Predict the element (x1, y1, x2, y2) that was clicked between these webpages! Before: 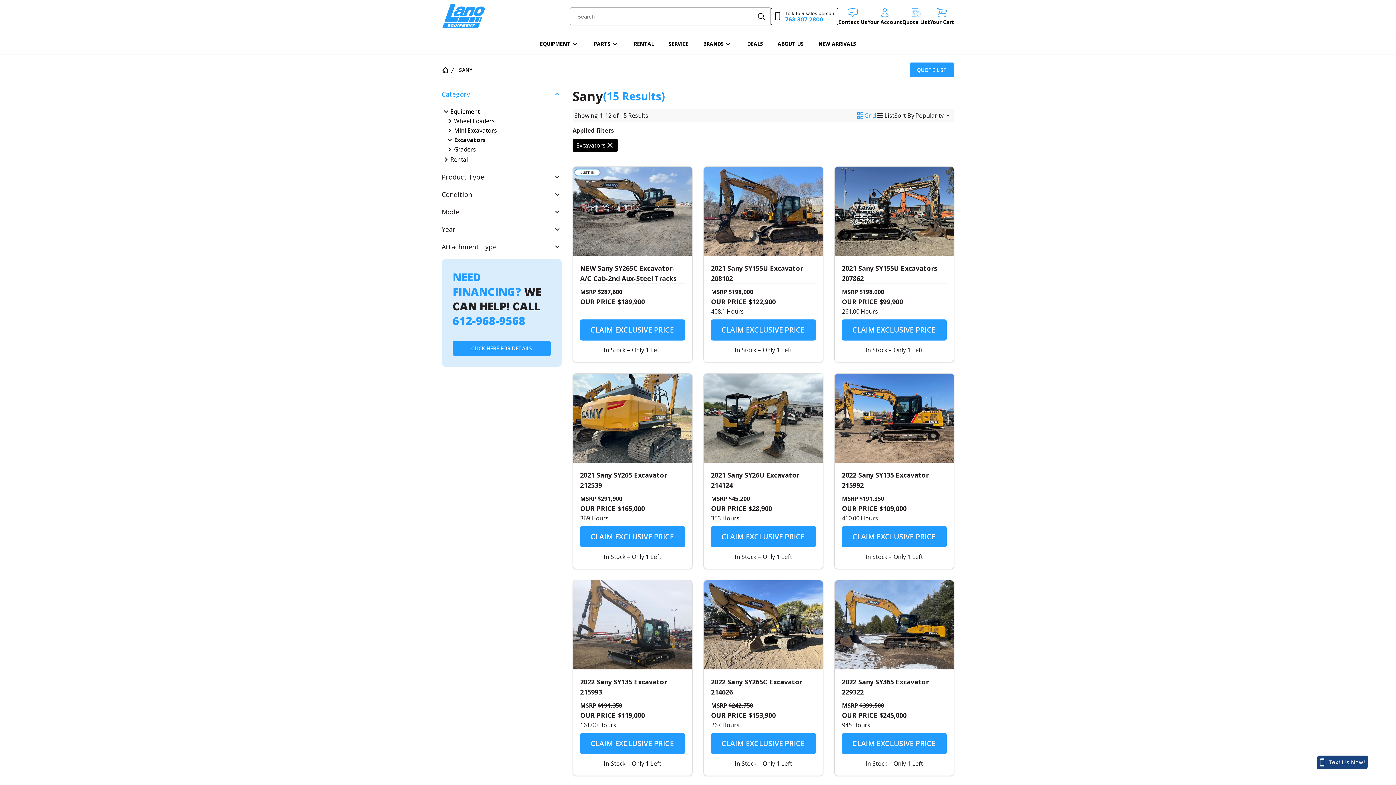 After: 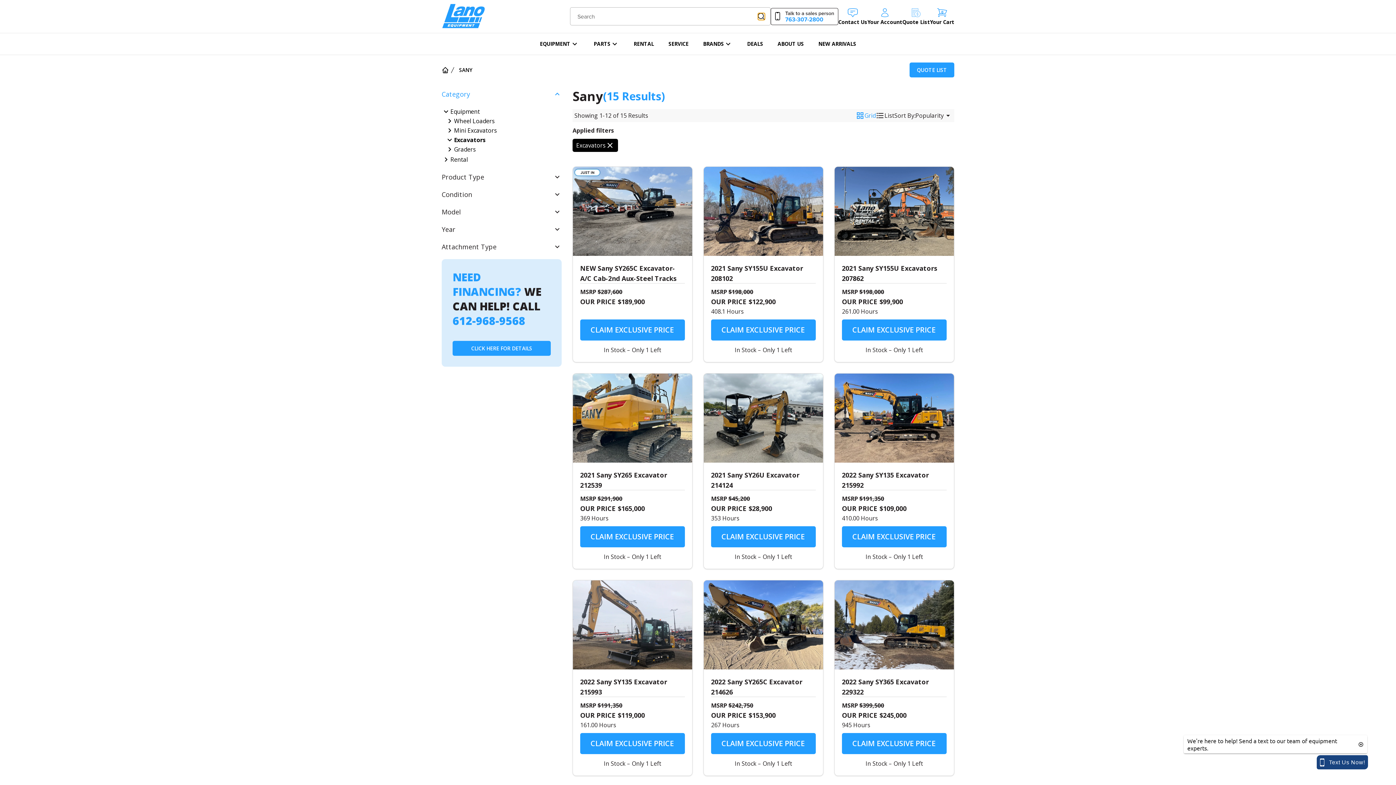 Action: bbox: (8, 100, 21, 110)